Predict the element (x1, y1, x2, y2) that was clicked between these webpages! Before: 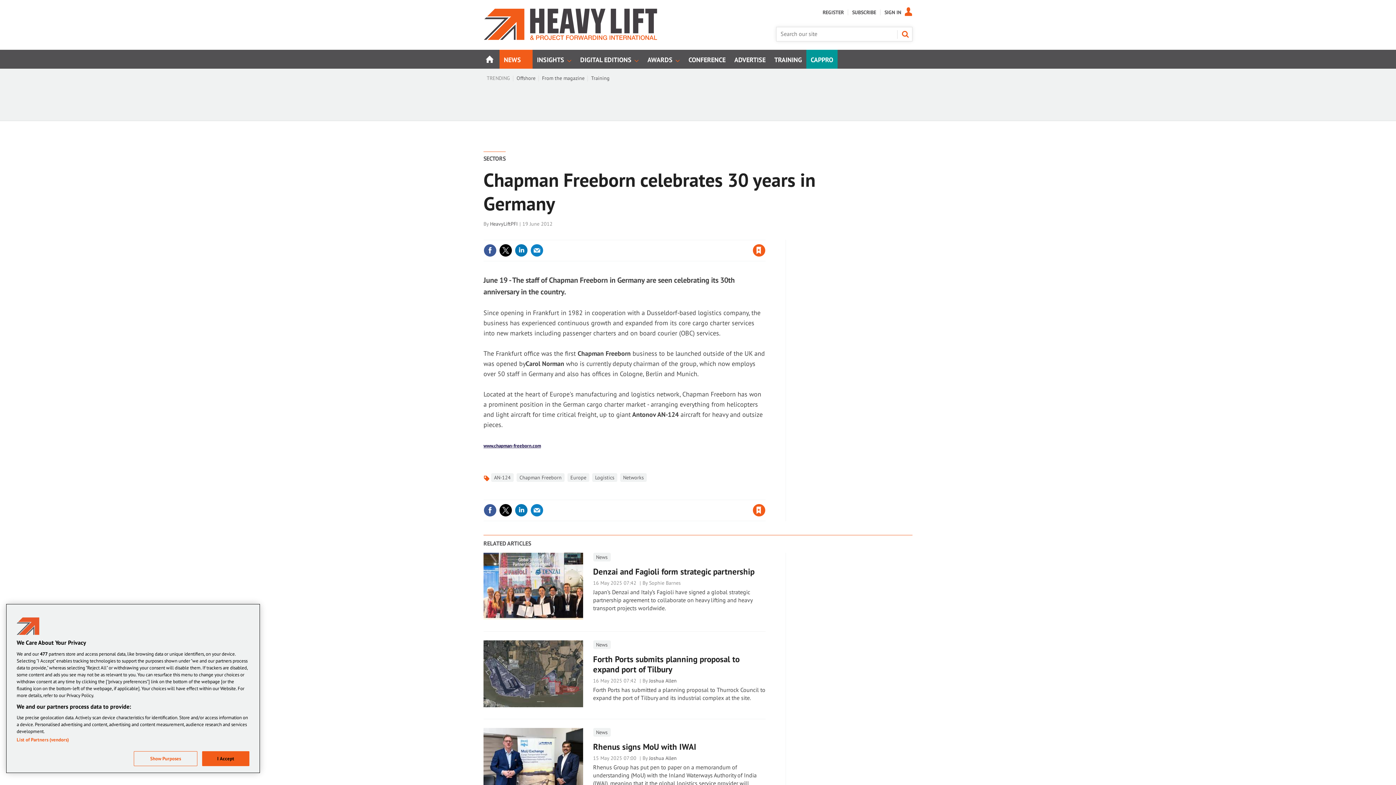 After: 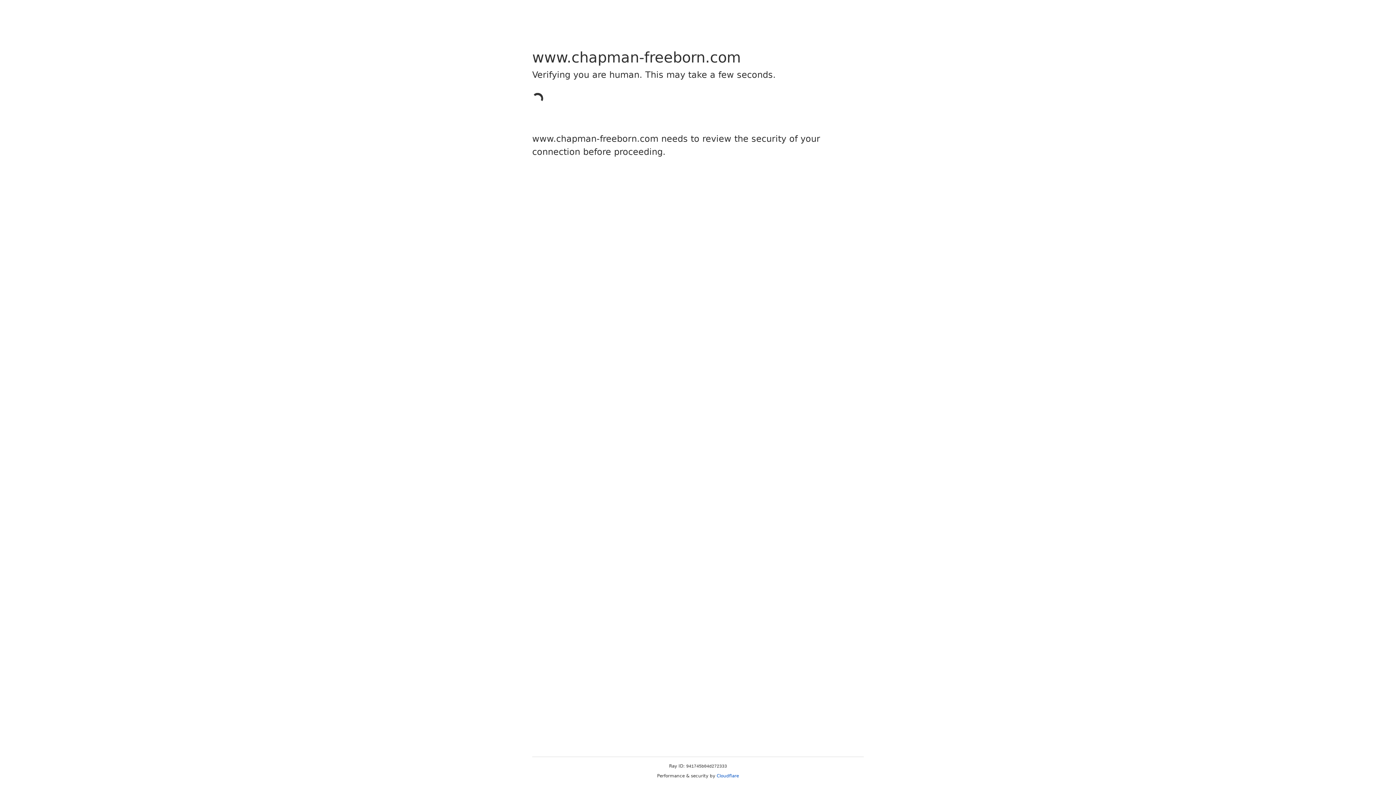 Action: label: www.chapman-freeborn.com bbox: (483, 442, 541, 449)